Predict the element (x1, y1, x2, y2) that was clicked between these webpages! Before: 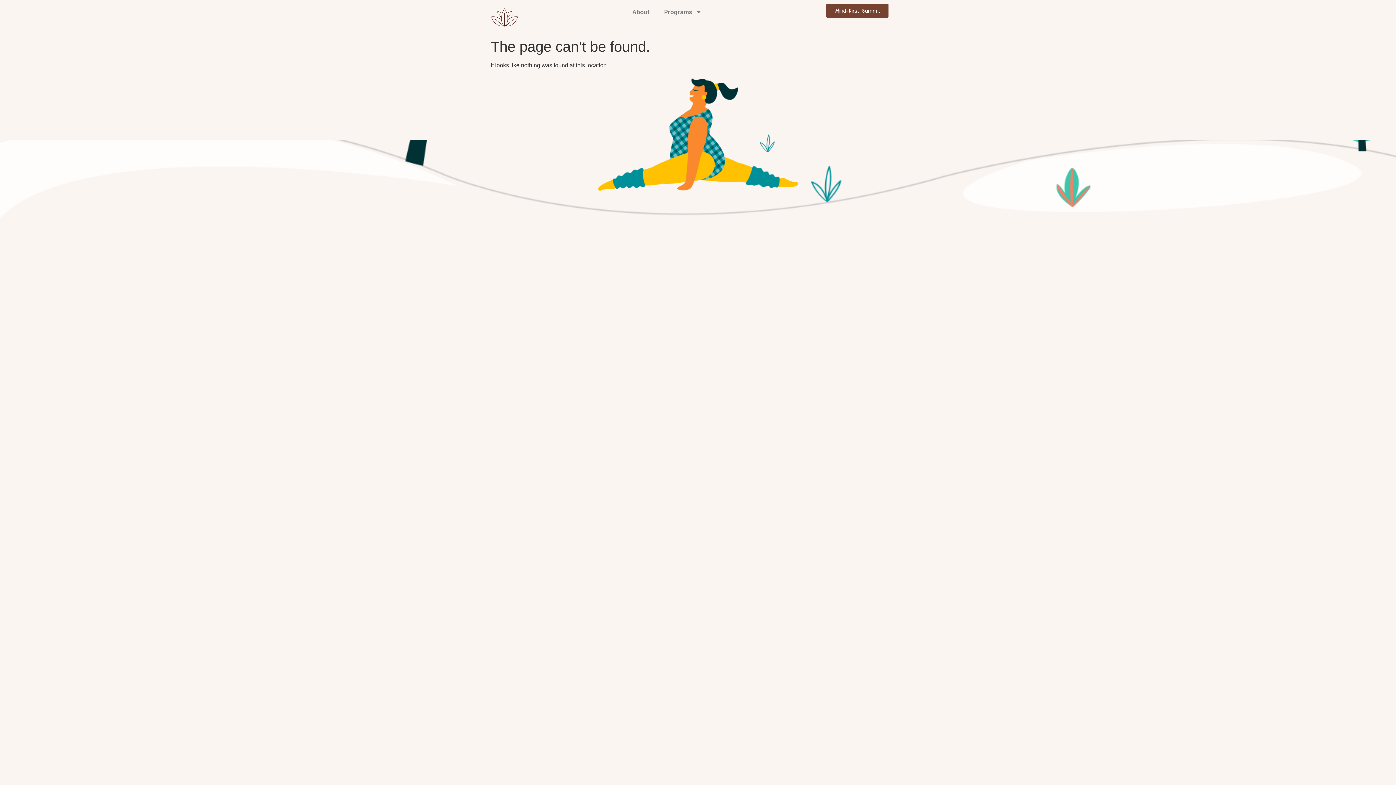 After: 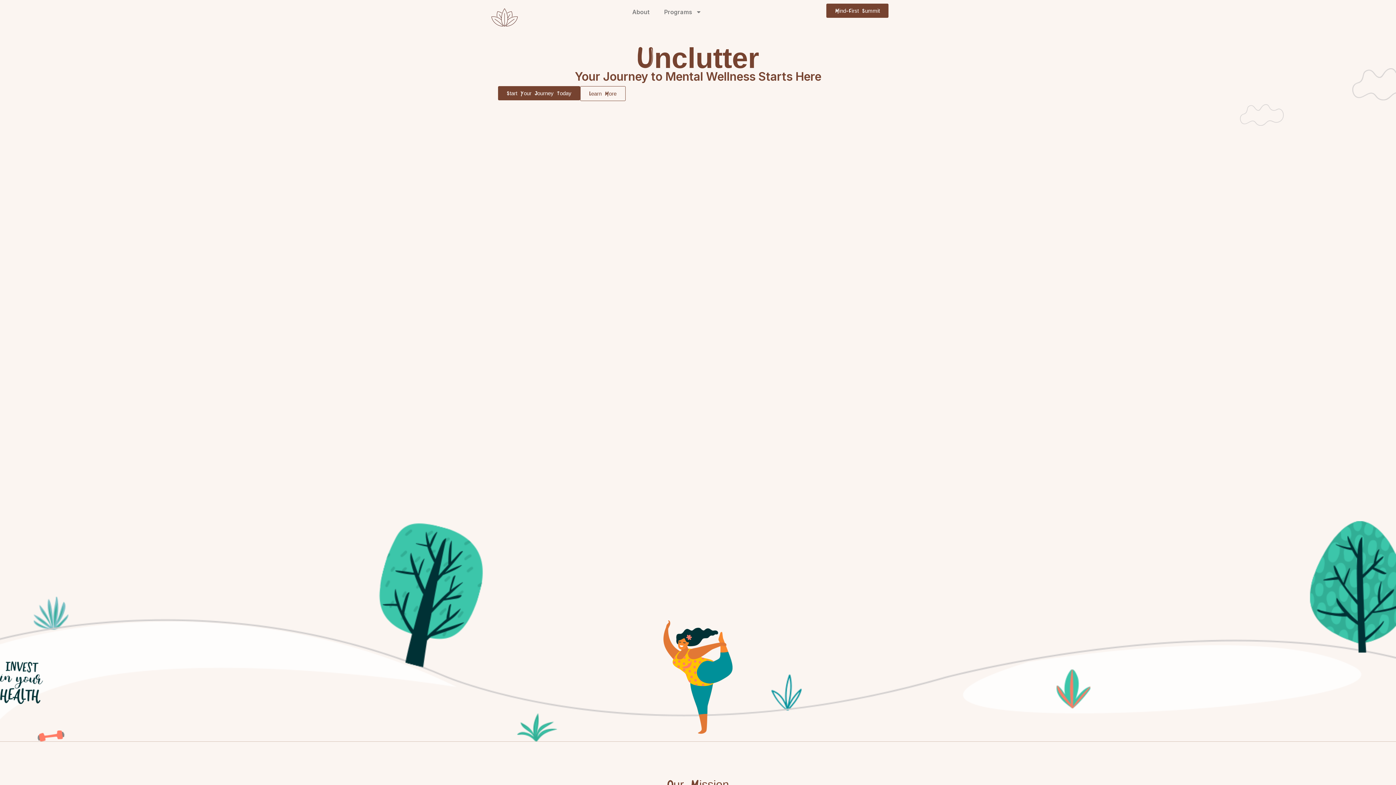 Action: bbox: (490, 3, 518, 31)